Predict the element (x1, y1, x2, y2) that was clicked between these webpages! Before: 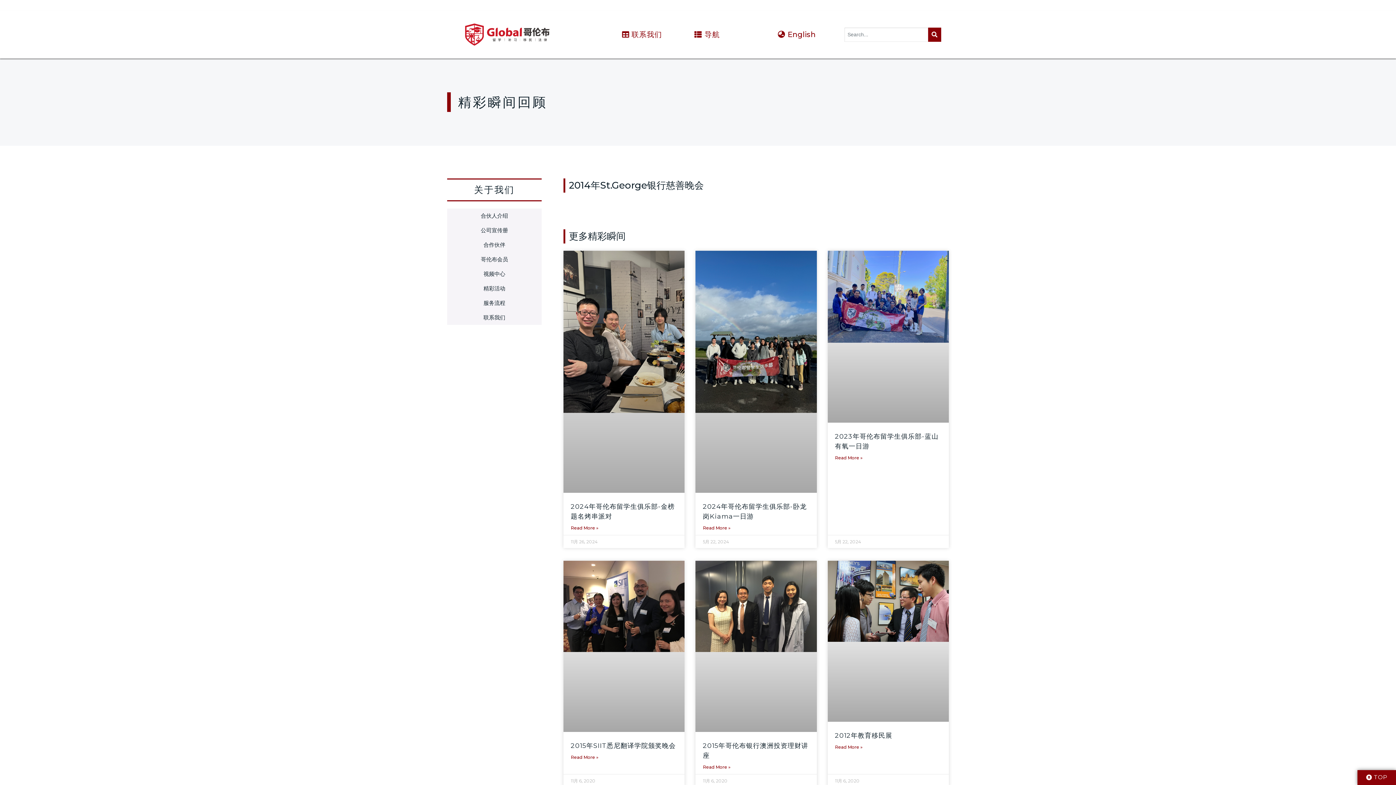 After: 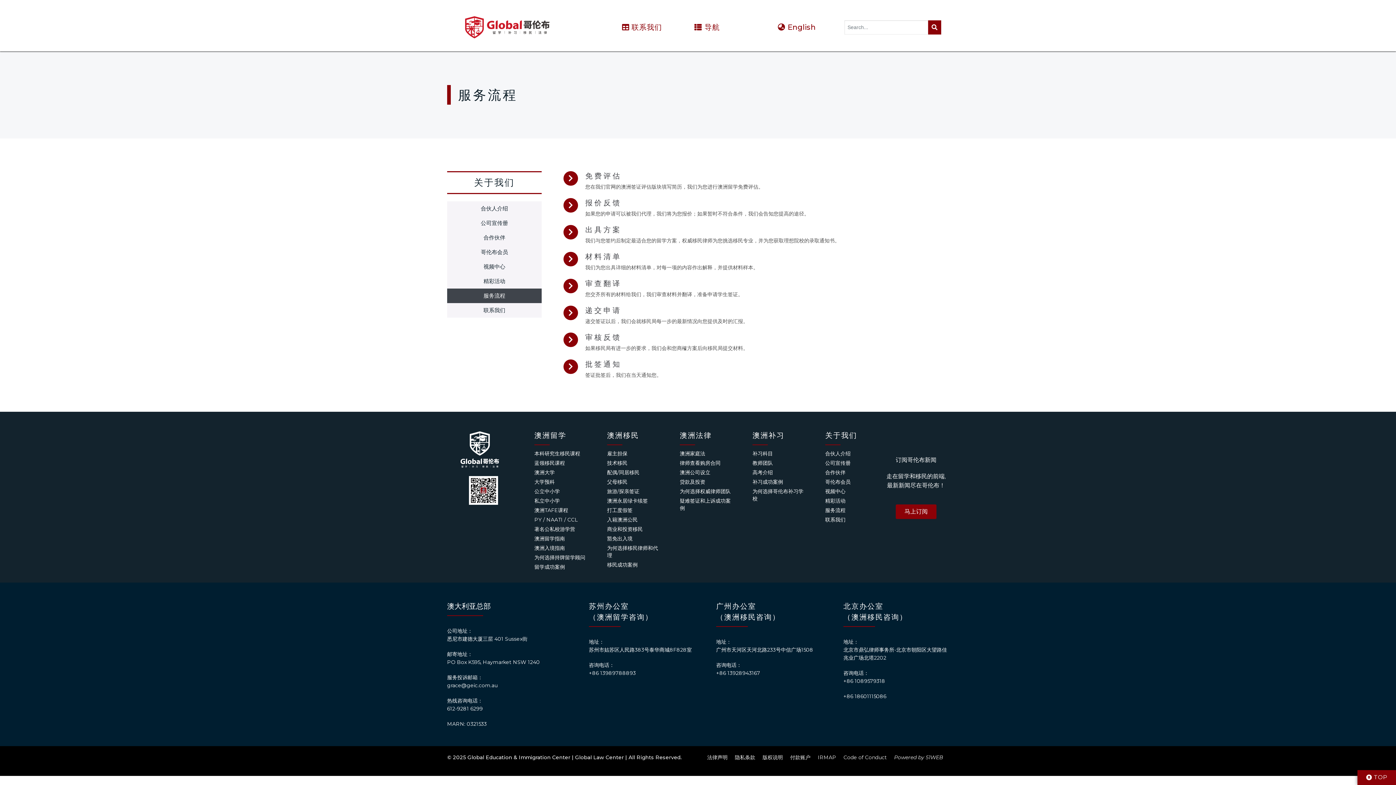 Action: bbox: (447, 296, 541, 310) label: 服务流程